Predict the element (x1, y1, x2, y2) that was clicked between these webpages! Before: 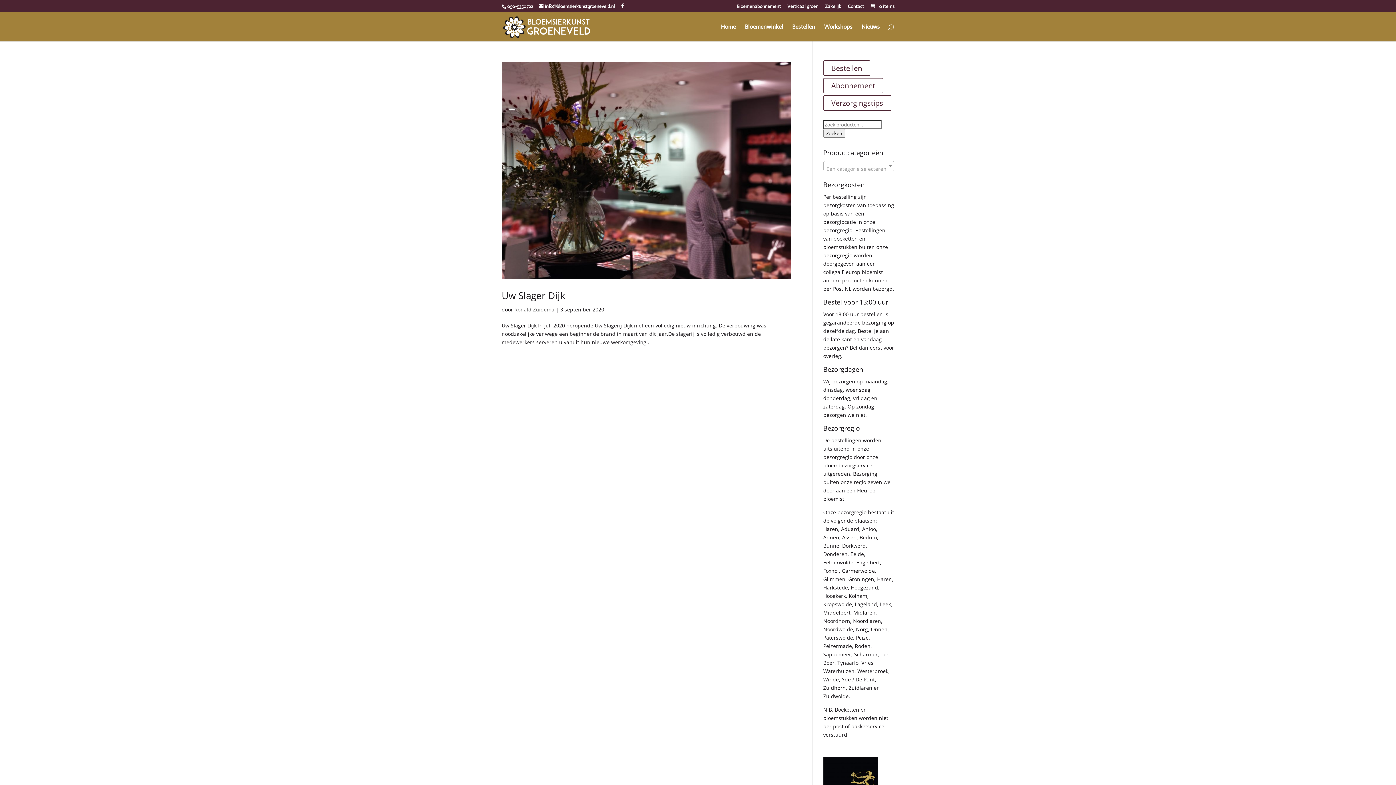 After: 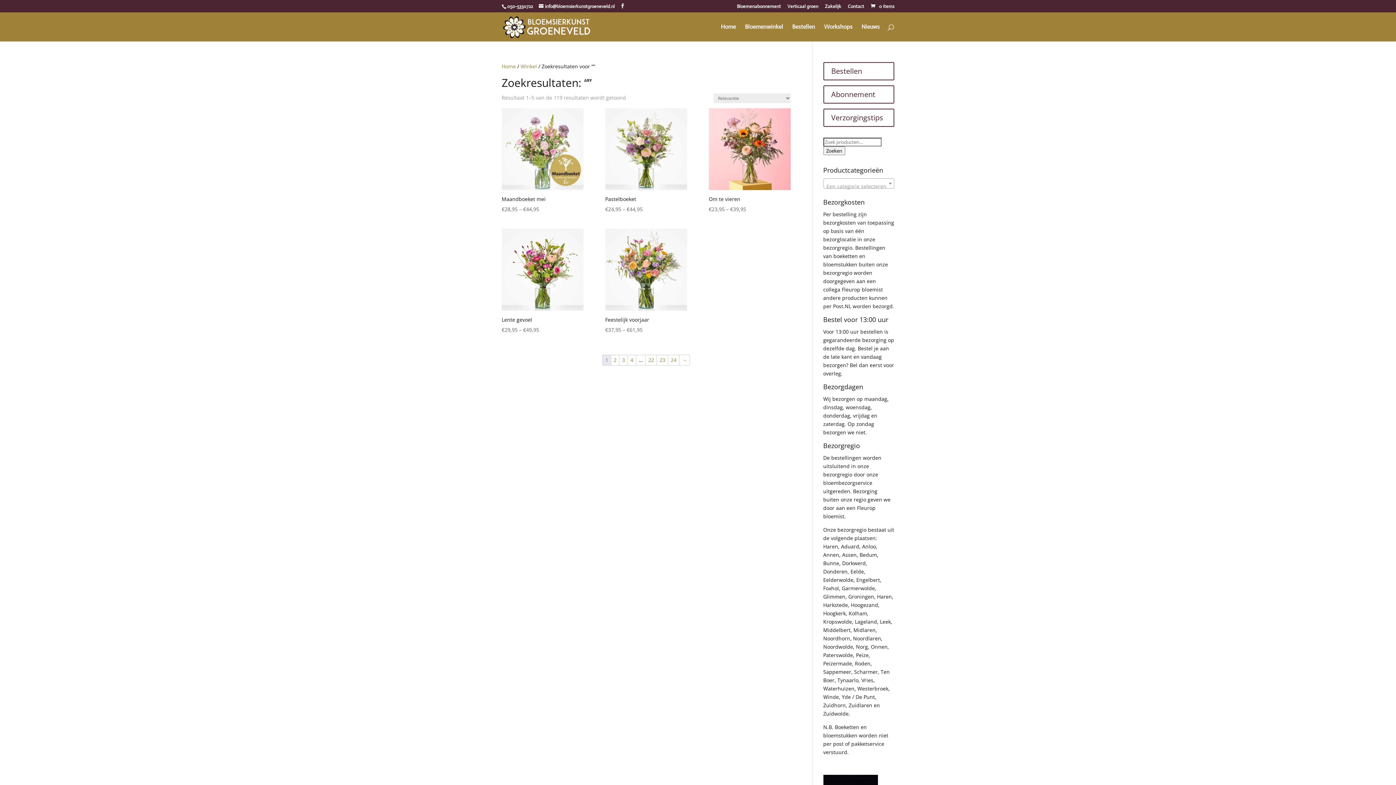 Action: label: Zoeken bbox: (823, 129, 845, 137)